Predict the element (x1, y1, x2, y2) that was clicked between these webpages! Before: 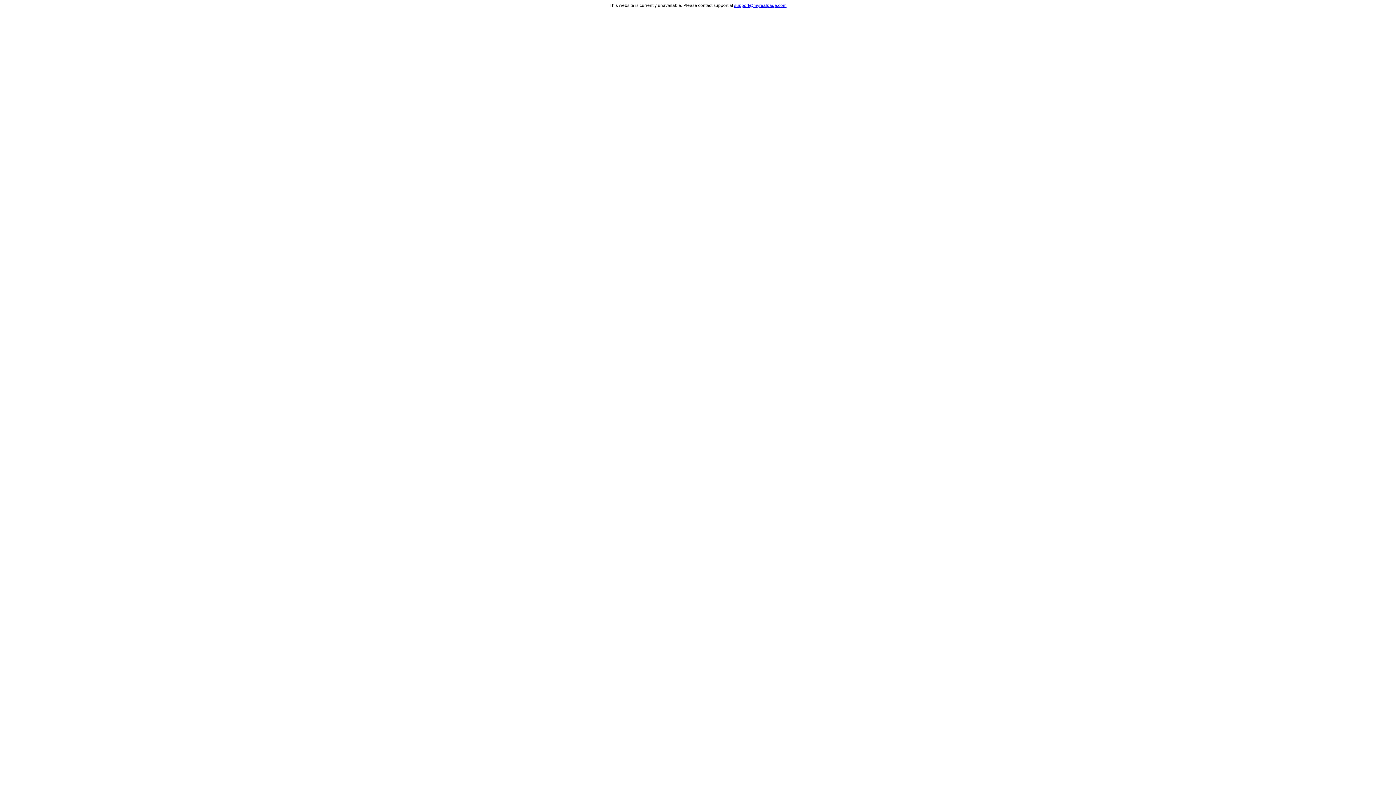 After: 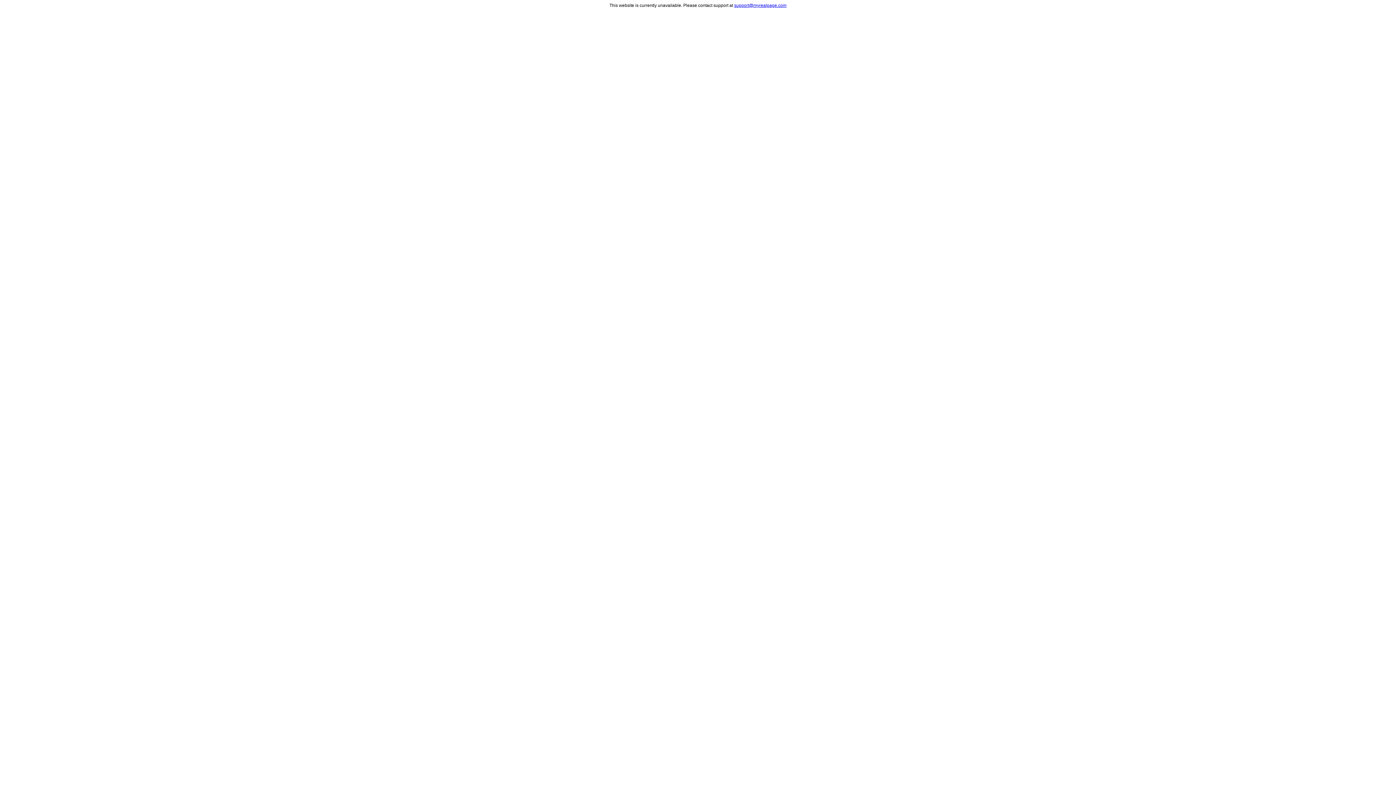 Action: bbox: (734, 2, 786, 8) label: support@myrealpage.com